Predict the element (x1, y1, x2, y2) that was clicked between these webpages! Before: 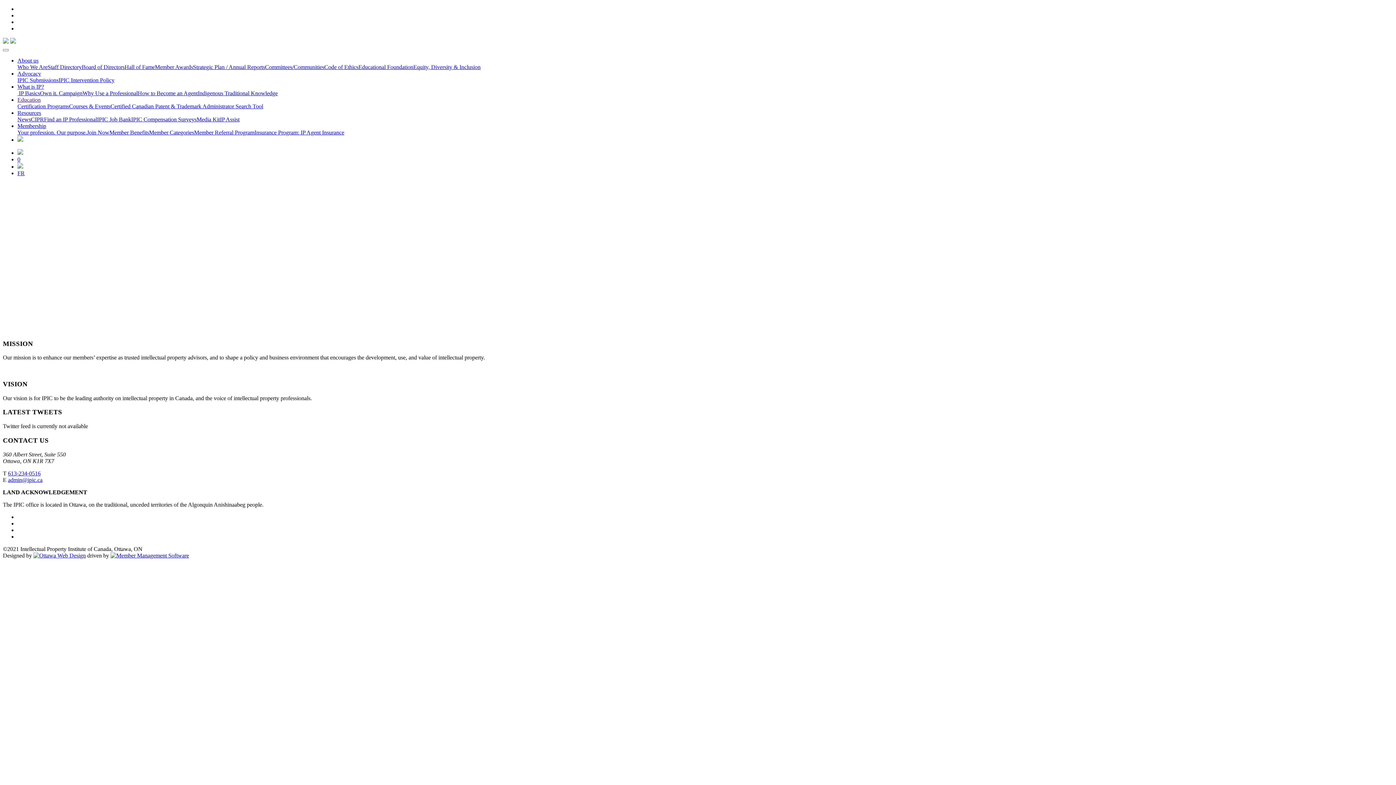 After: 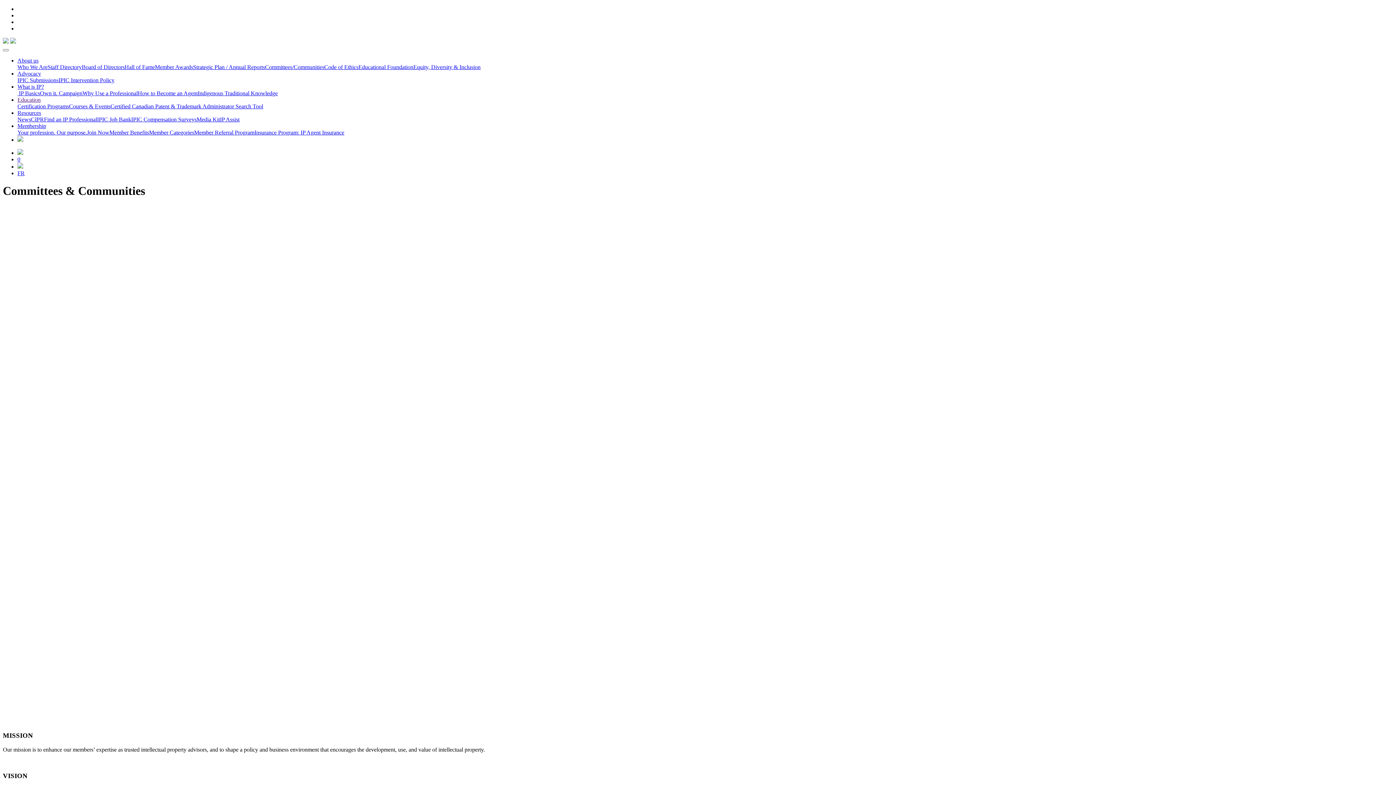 Action: label: Committees/Communities bbox: (265, 64, 324, 70)